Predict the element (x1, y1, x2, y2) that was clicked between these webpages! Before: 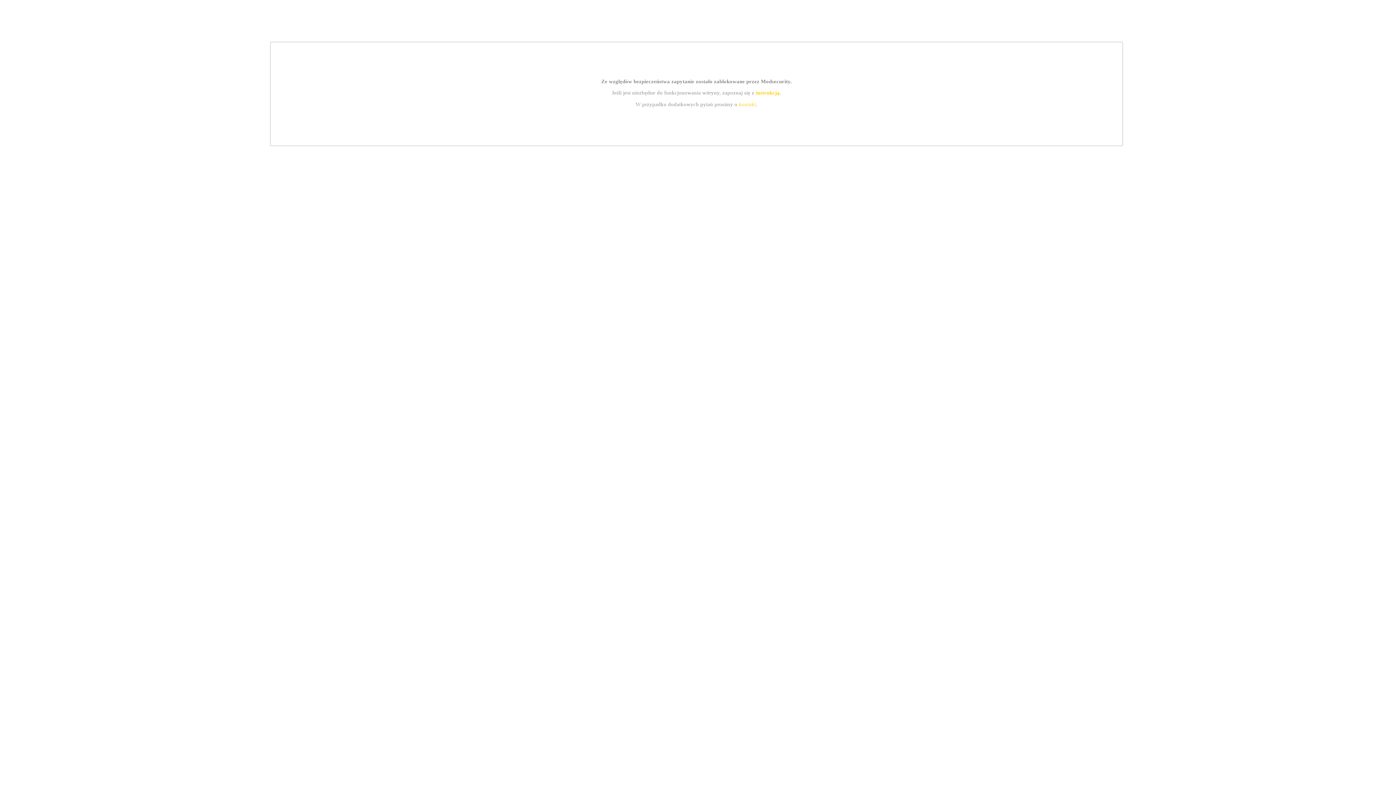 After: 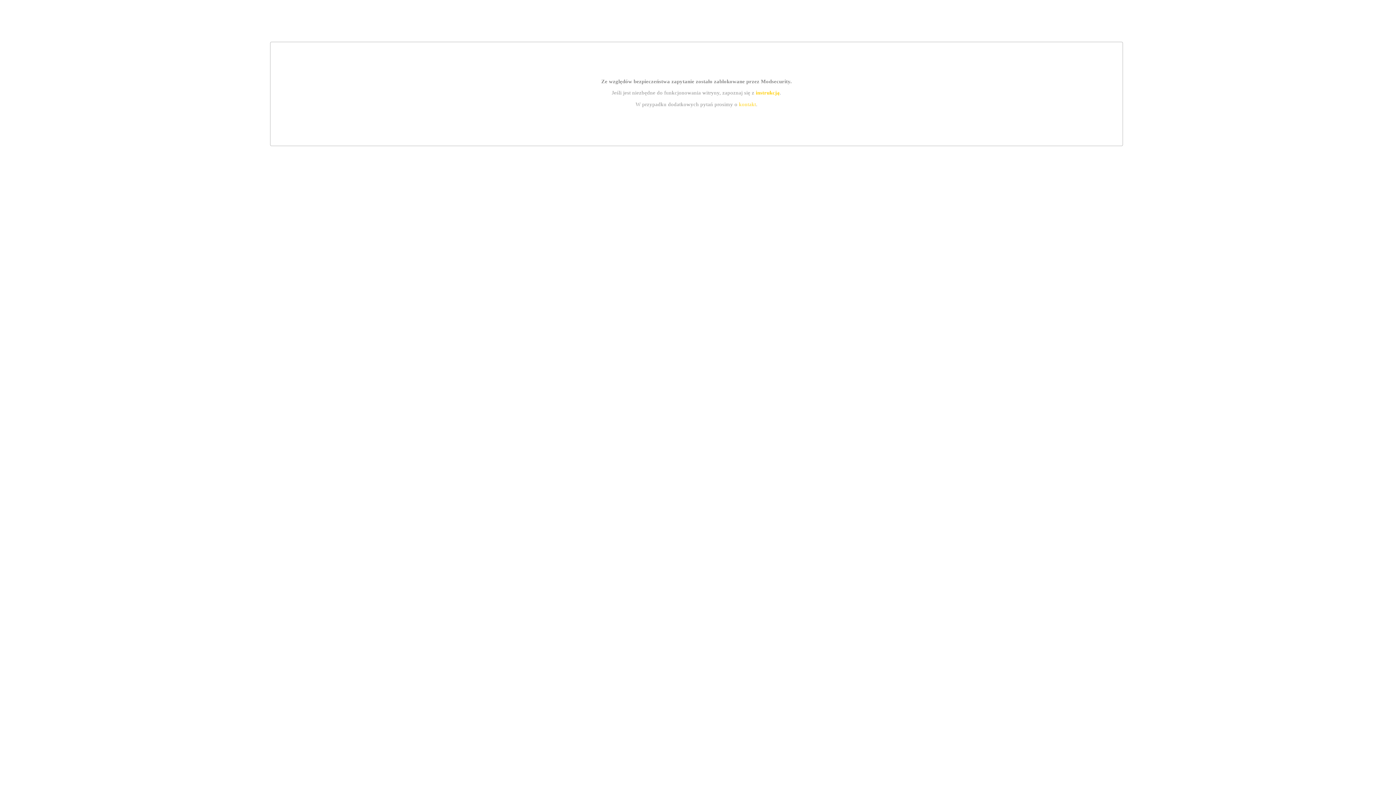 Action: label: instrukcją bbox: (755, 89, 779, 95)